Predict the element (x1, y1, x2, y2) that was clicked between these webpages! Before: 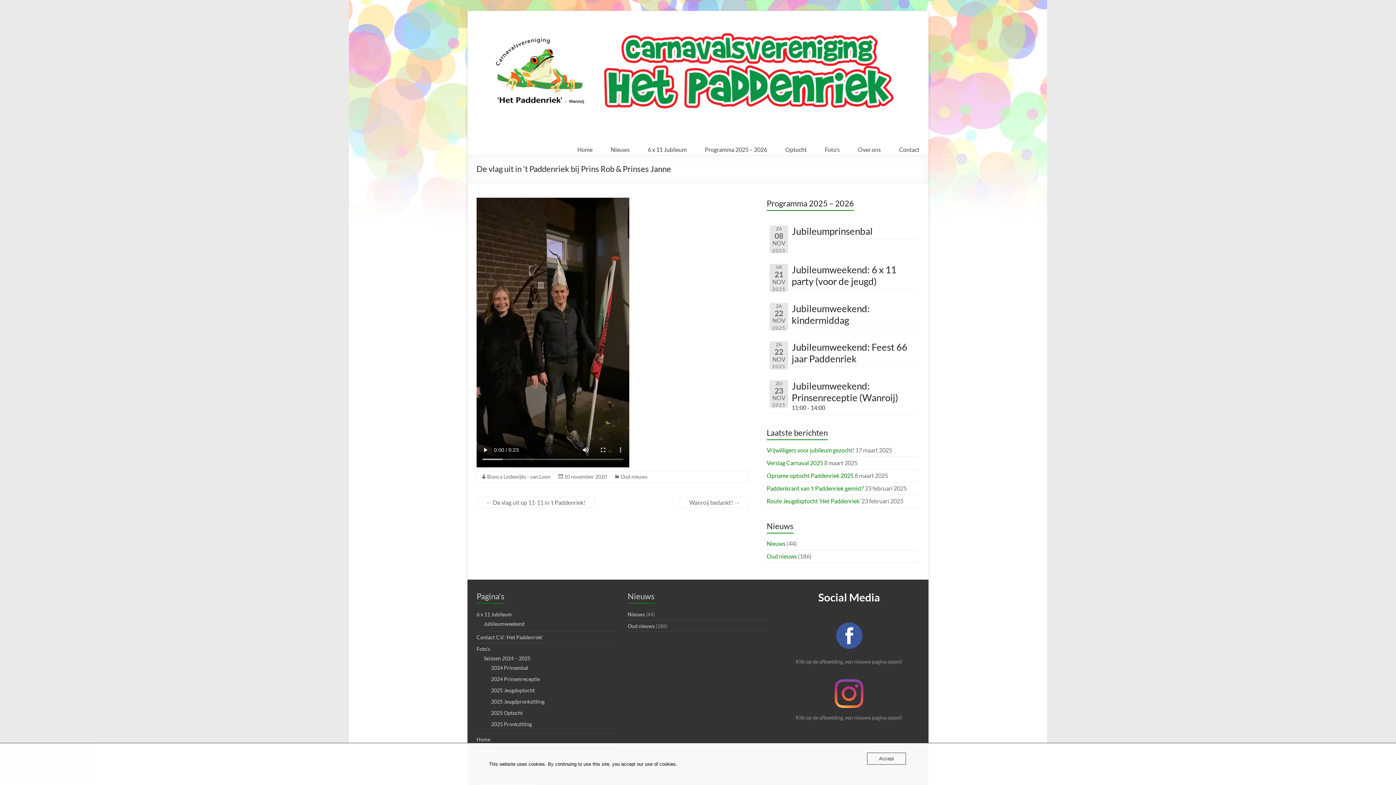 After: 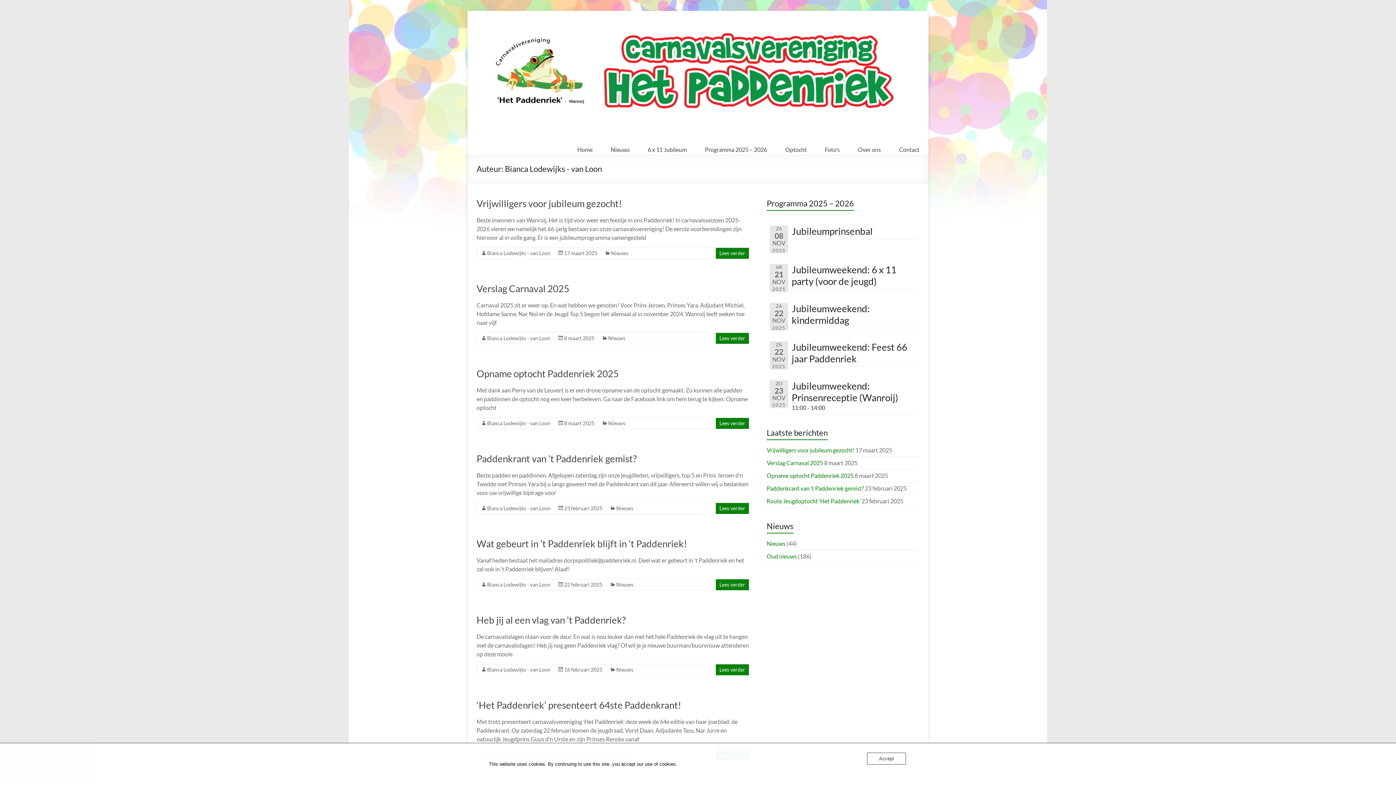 Action: bbox: (487, 473, 550, 480) label: Bianca Lodewijks - van Loon